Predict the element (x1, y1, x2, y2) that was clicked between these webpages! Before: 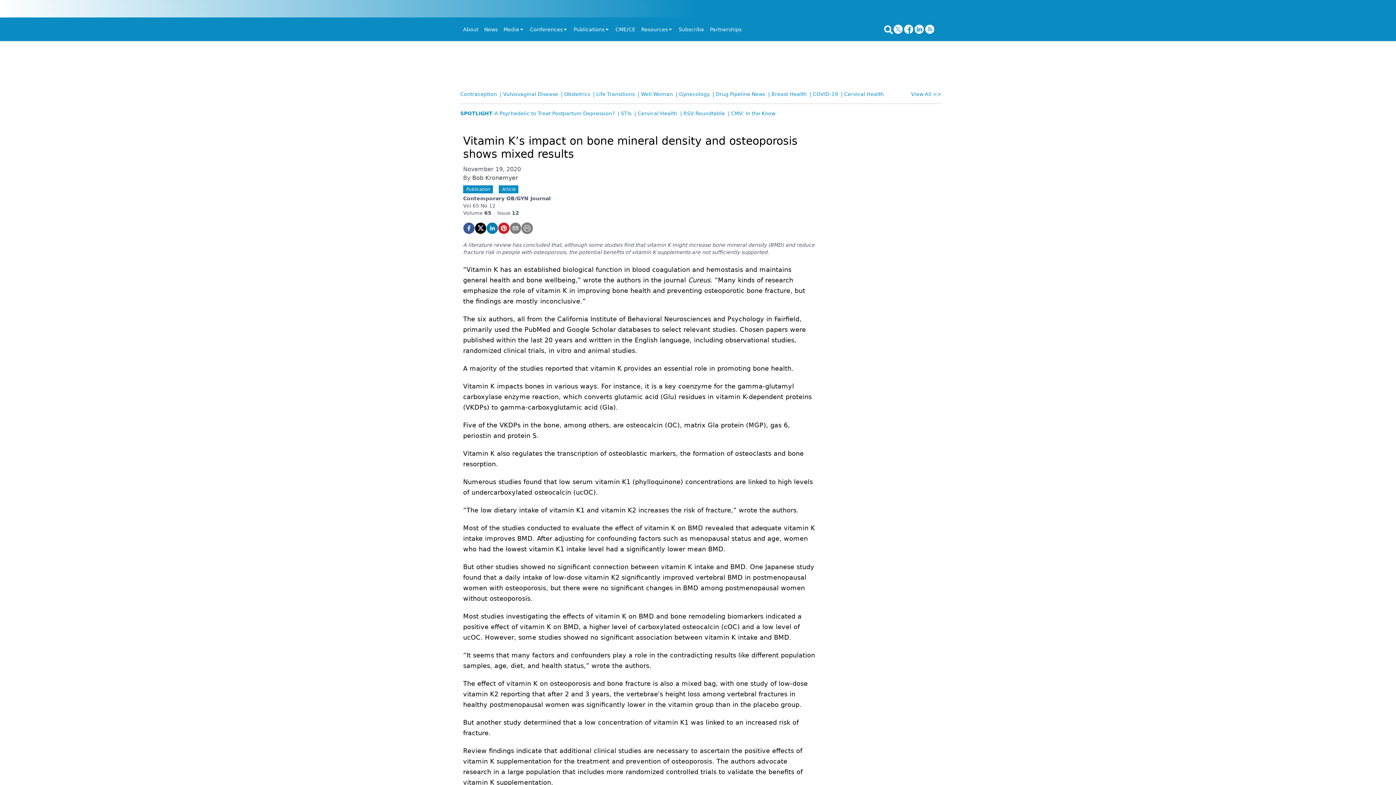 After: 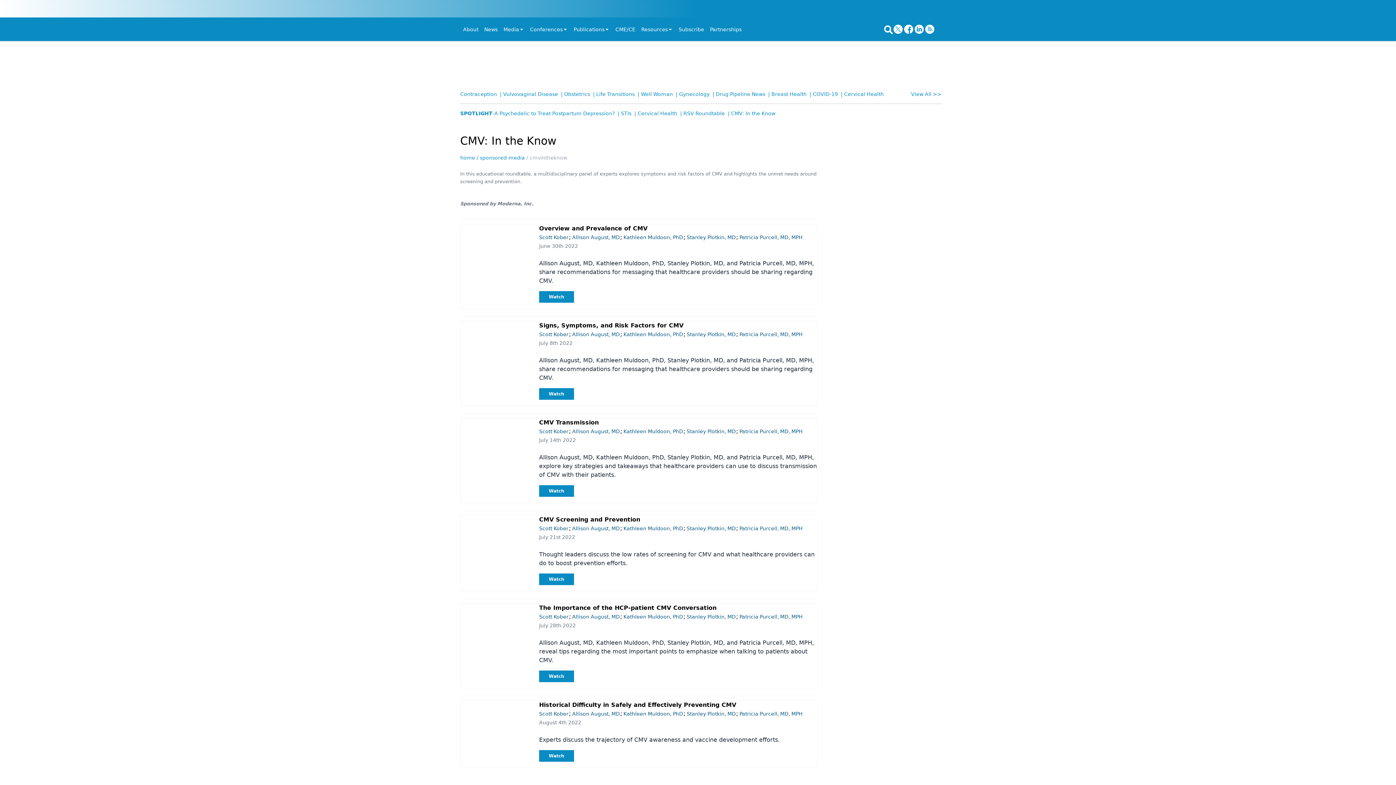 Action: bbox: (728, 109, 778, 121) label: | CMV: In the Know